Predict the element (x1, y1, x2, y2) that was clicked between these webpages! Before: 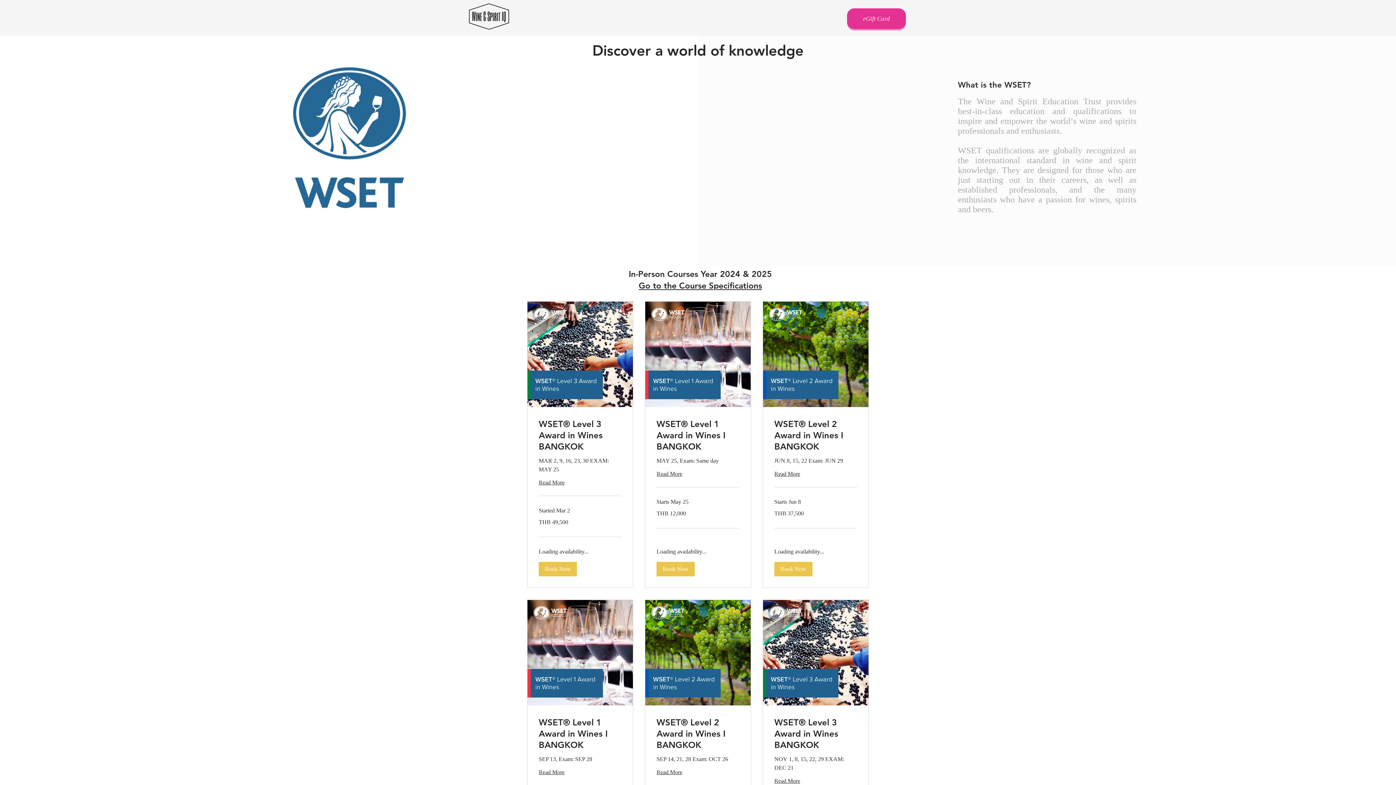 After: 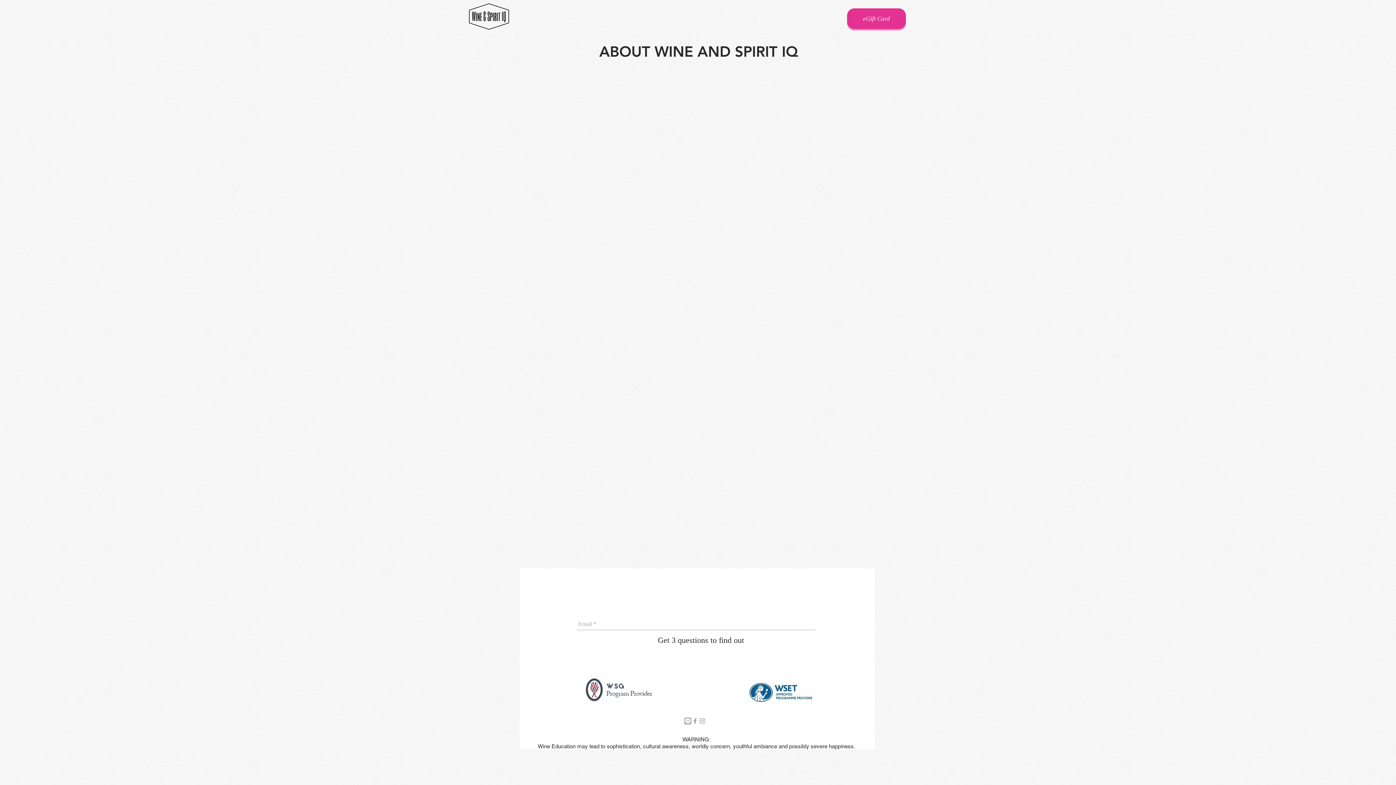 Action: label: ABOUT bbox: (617, 7, 641, 28)